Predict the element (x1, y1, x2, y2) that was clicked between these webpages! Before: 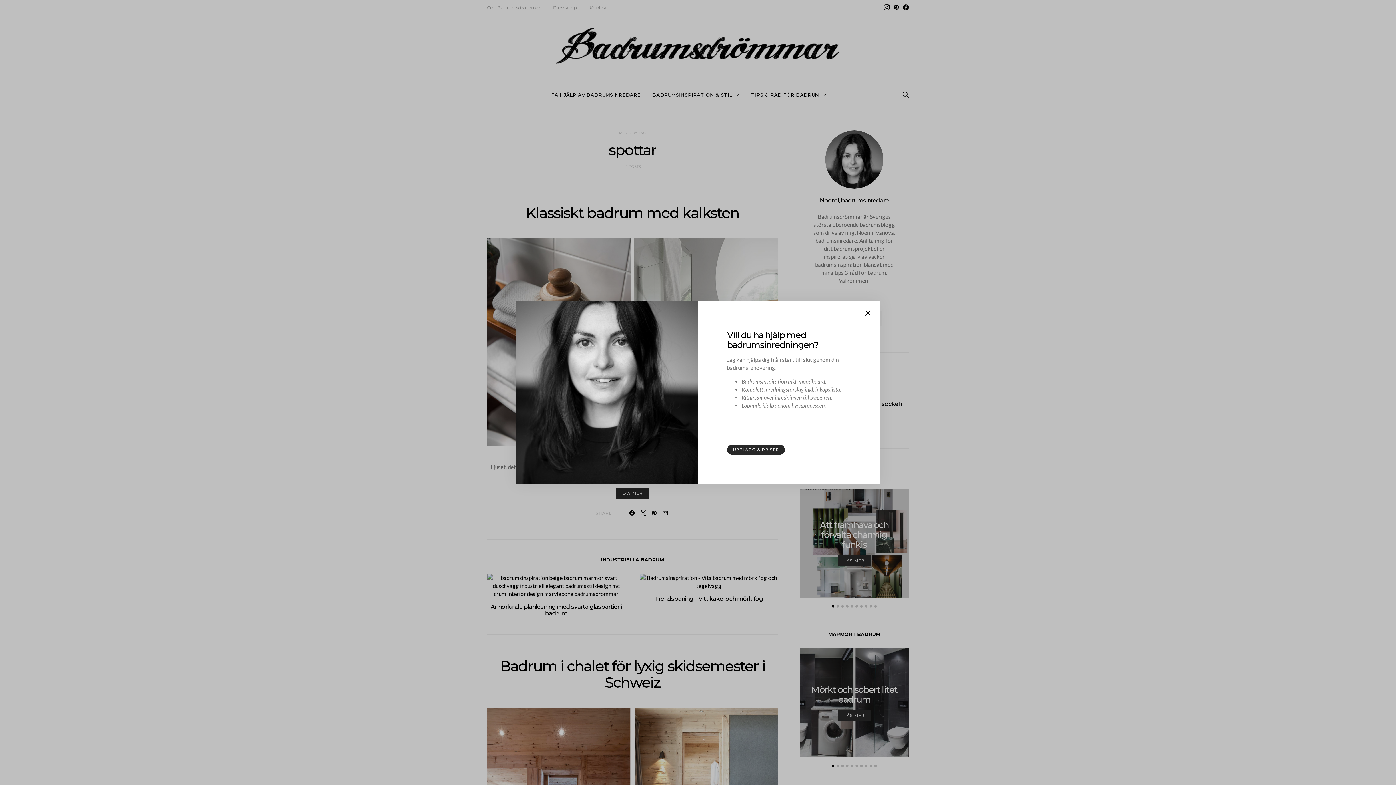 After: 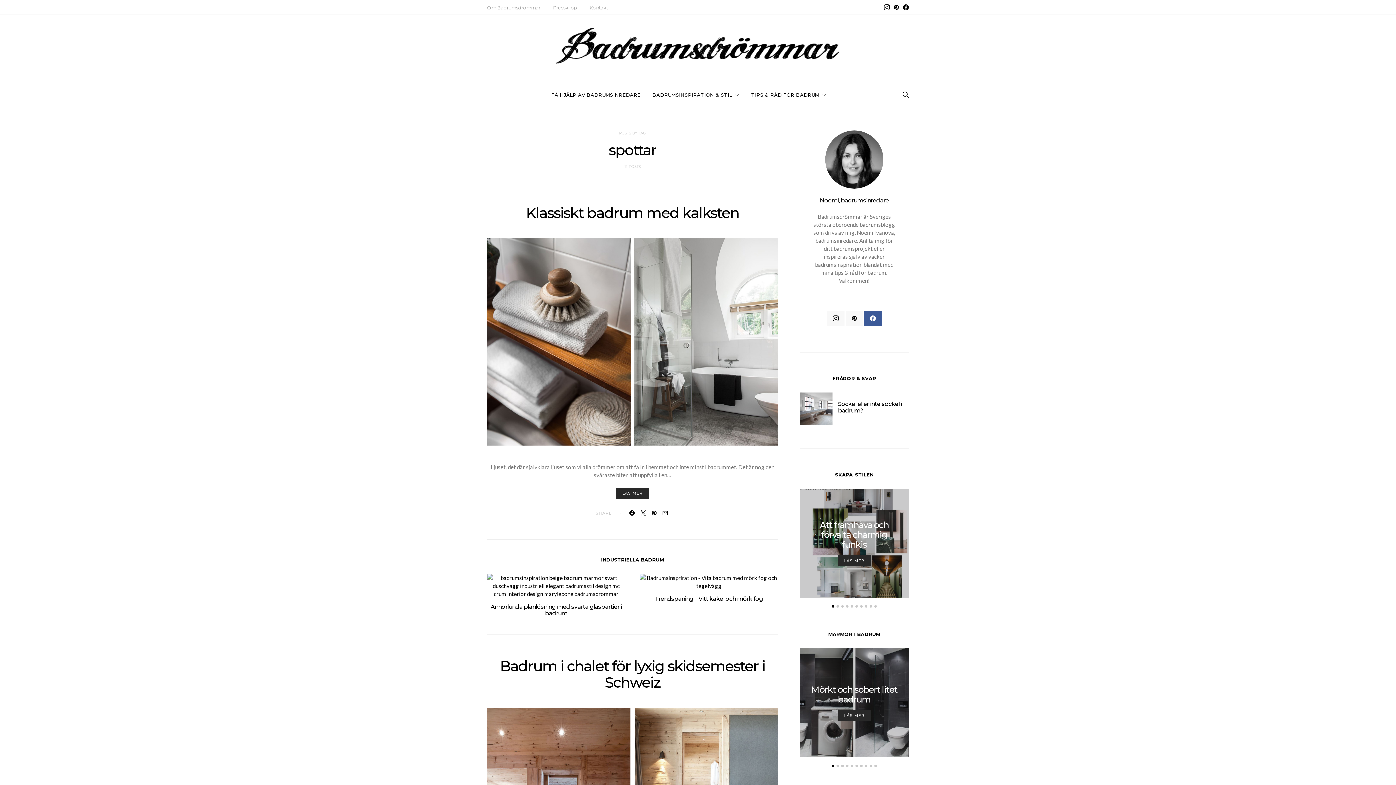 Action: bbox: (863, 308, 872, 318)